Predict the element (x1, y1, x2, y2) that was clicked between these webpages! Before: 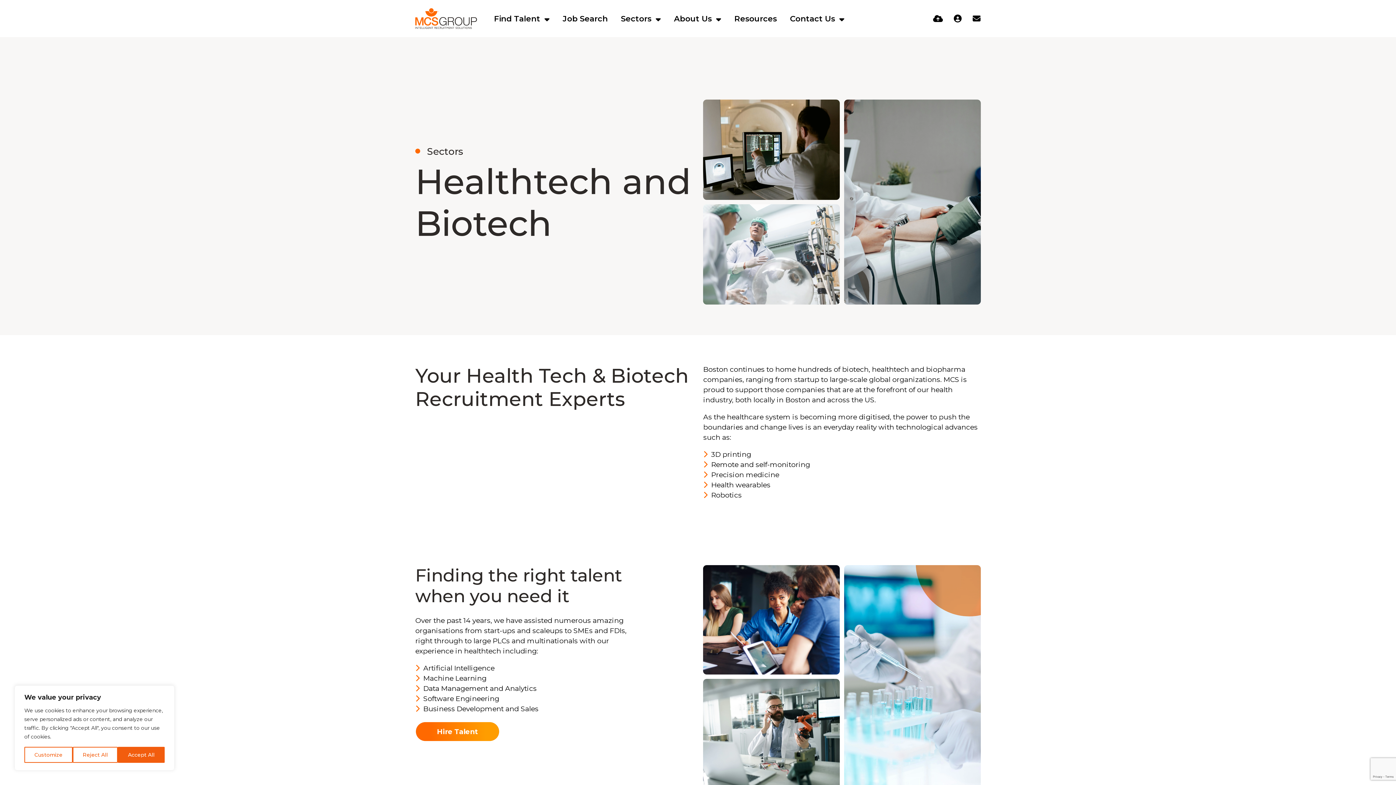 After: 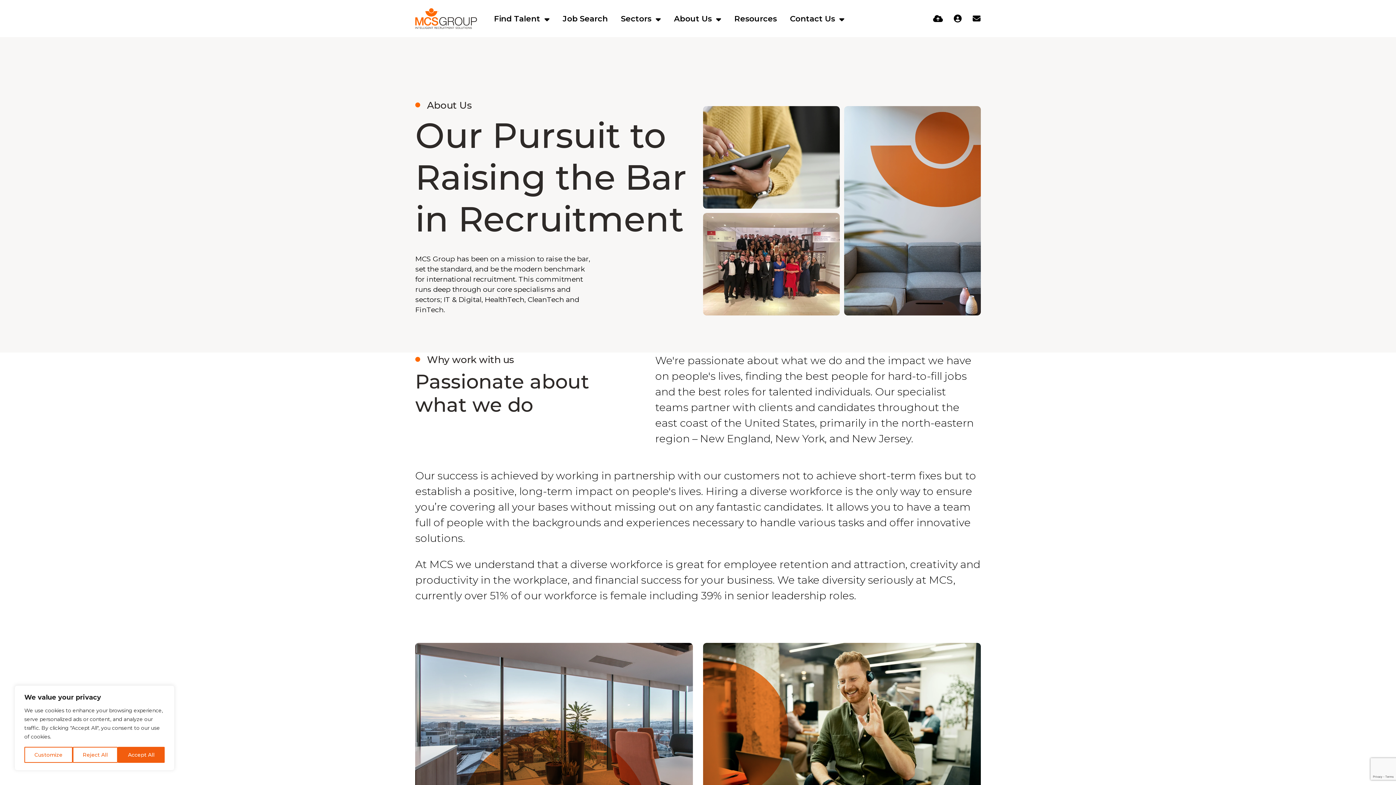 Action: bbox: (667, 6, 727, 30) label: About Us 